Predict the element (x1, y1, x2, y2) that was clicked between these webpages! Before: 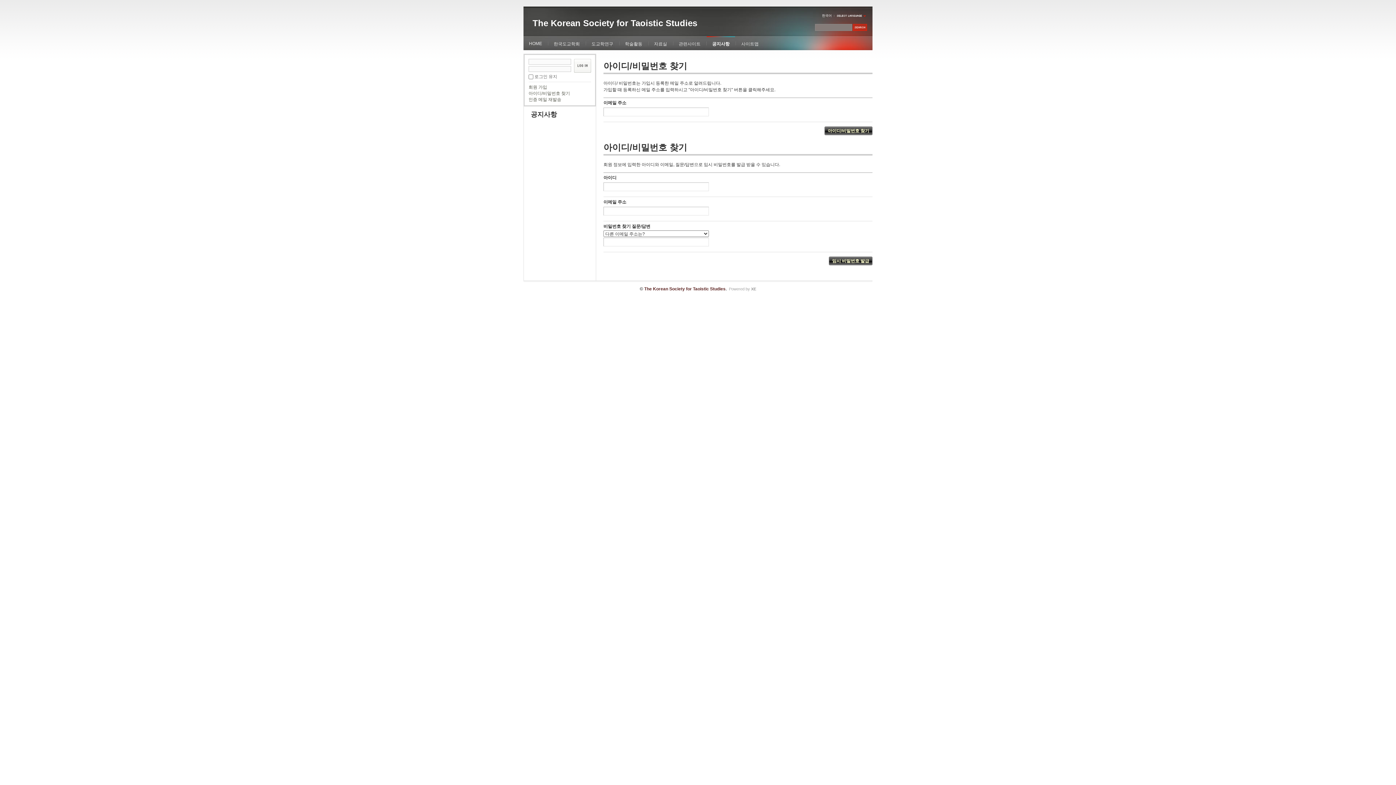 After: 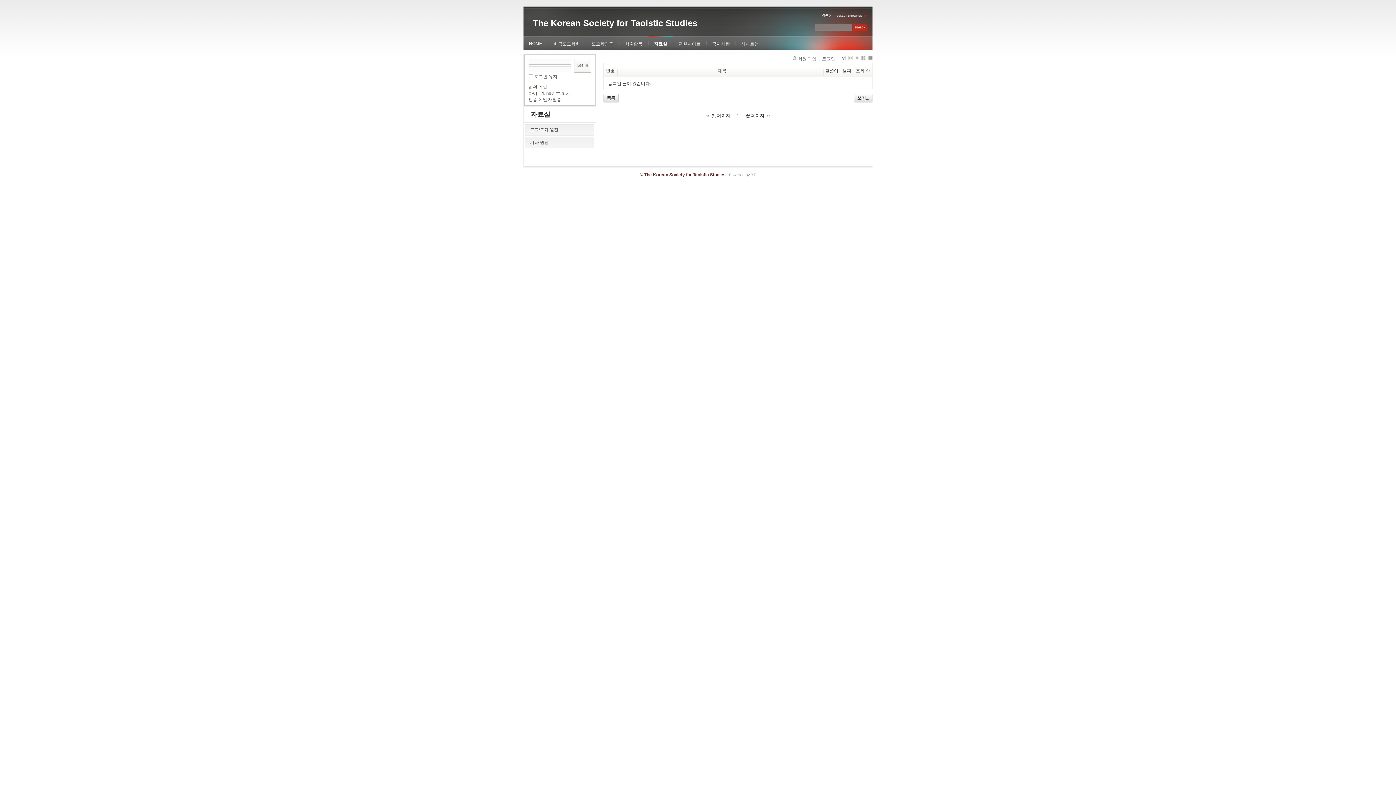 Action: bbox: (648, 36, 672, 50) label: 자료실